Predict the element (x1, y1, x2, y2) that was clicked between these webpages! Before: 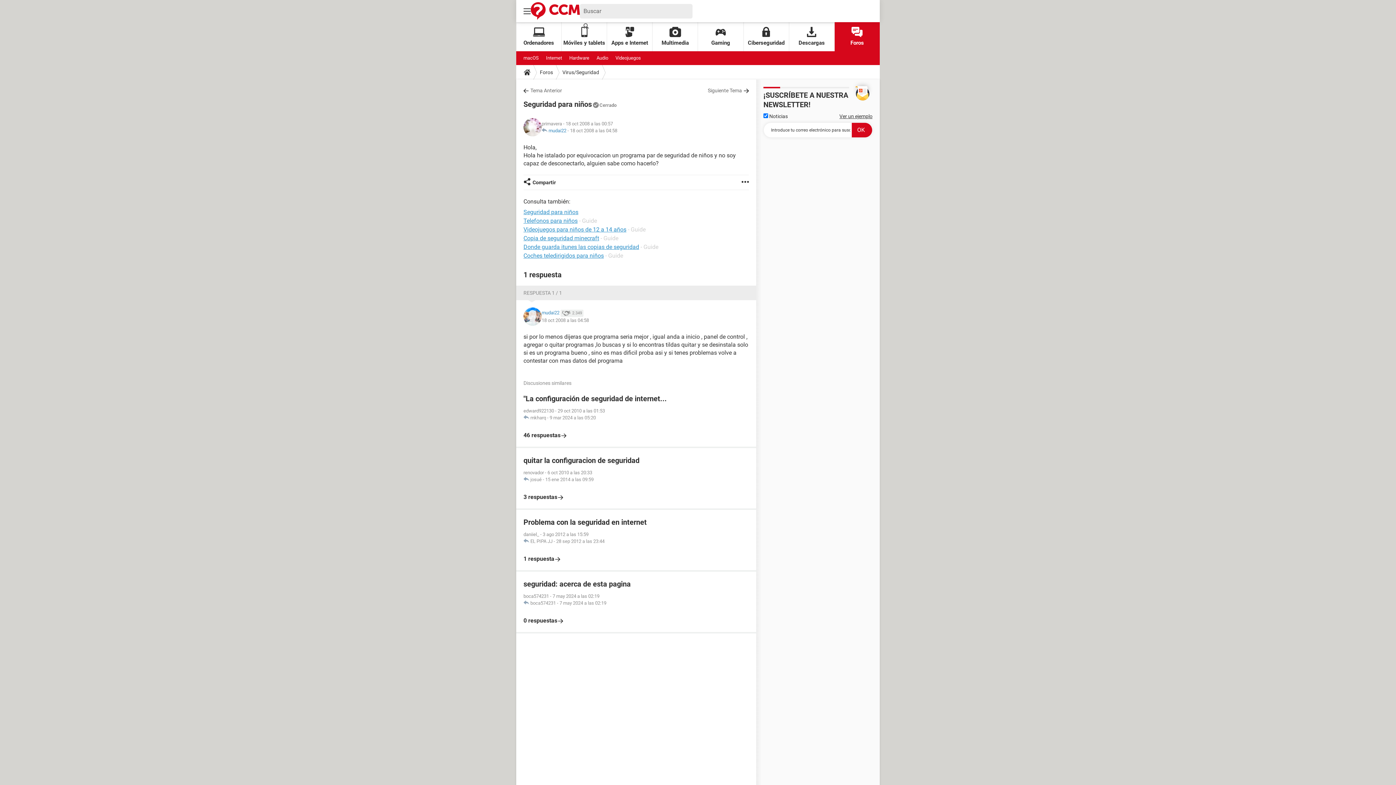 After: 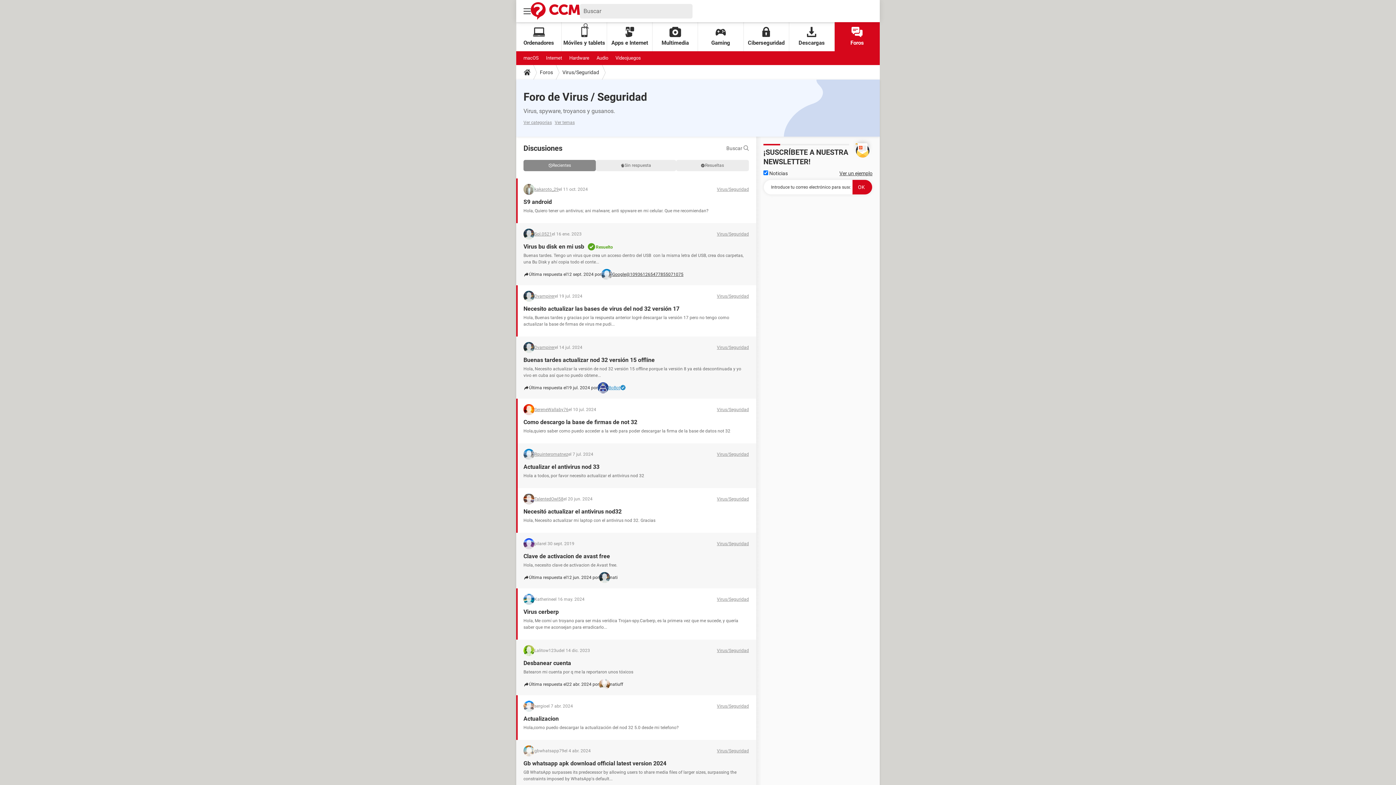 Action: label: Virus/Seguridad bbox: (559, 65, 602, 79)